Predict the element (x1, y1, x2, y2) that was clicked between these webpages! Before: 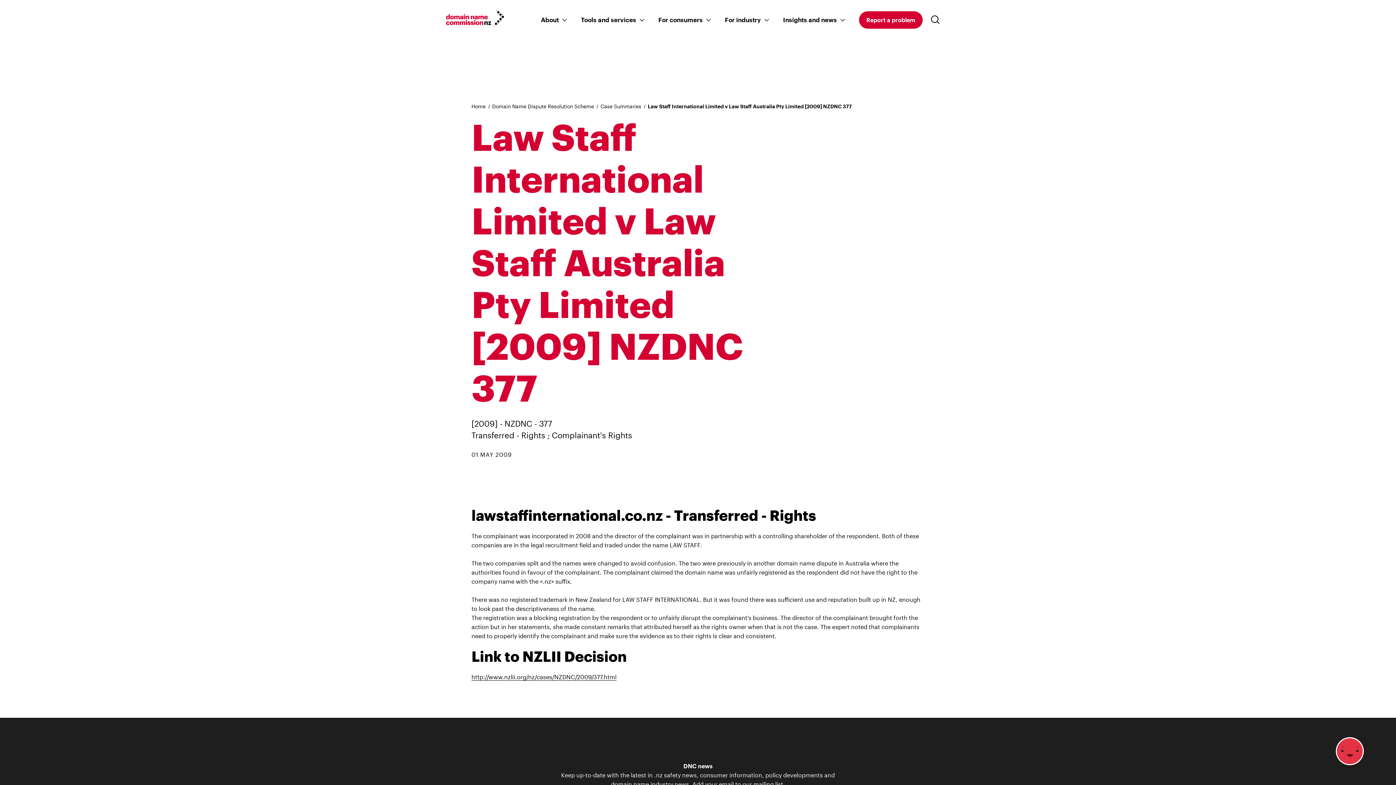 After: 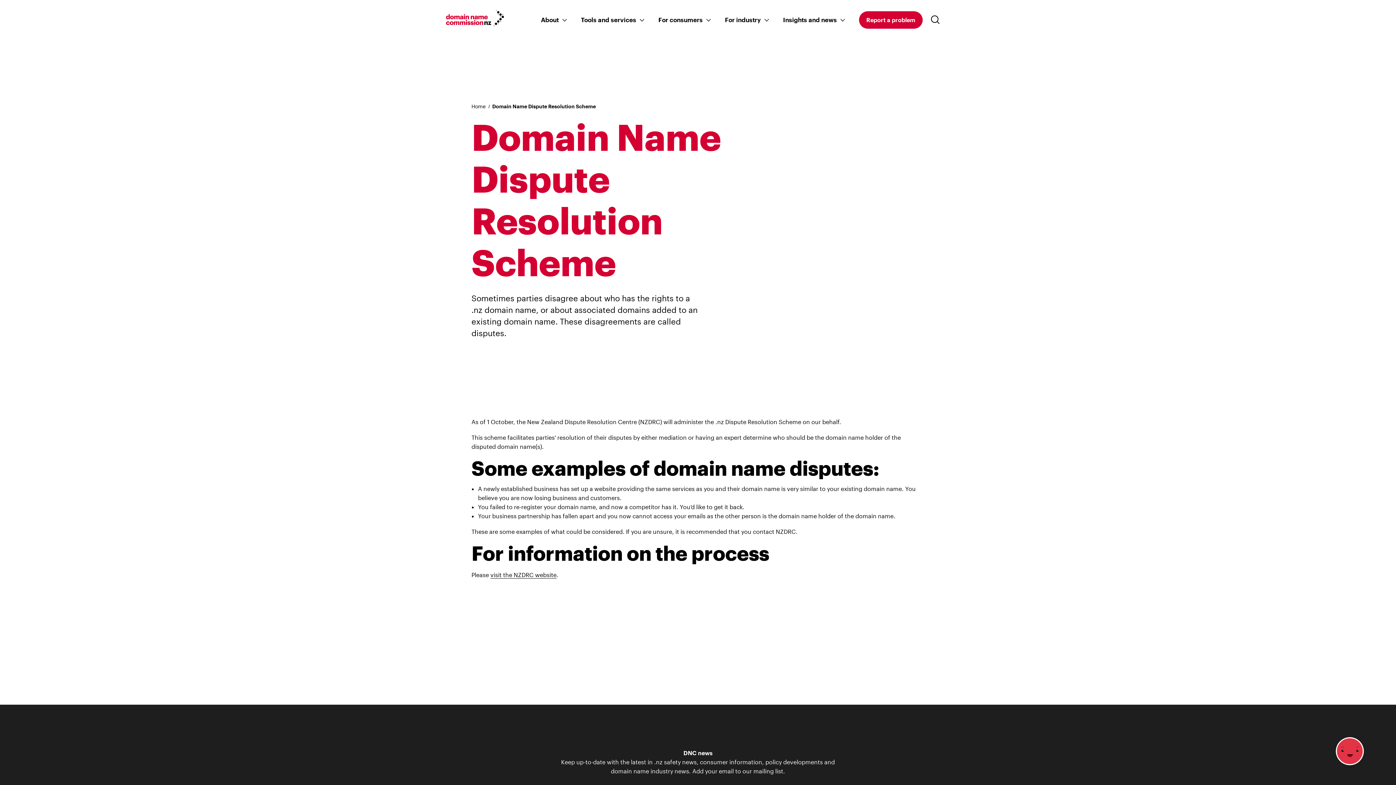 Action: bbox: (492, 103, 594, 109) label: Domain Name Dispute Resolution Scheme